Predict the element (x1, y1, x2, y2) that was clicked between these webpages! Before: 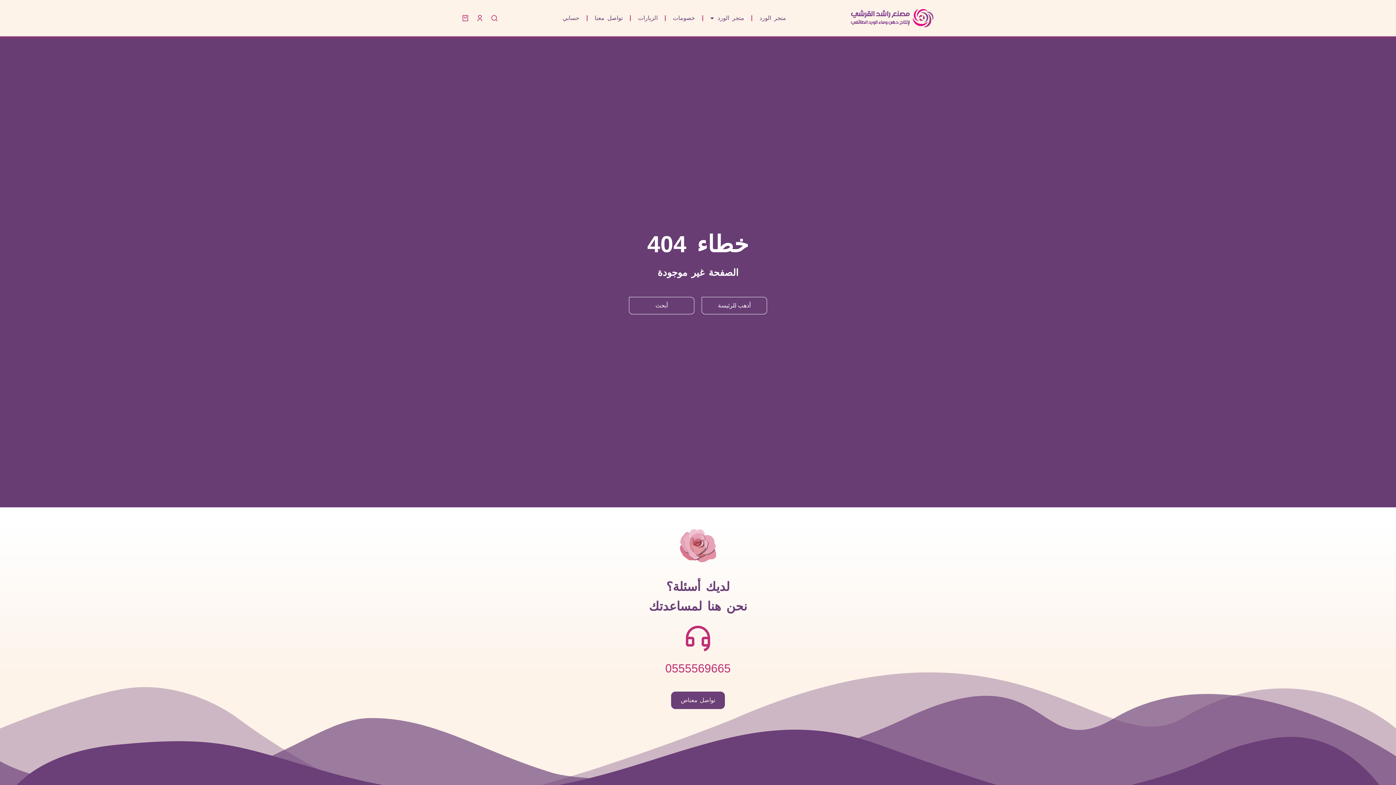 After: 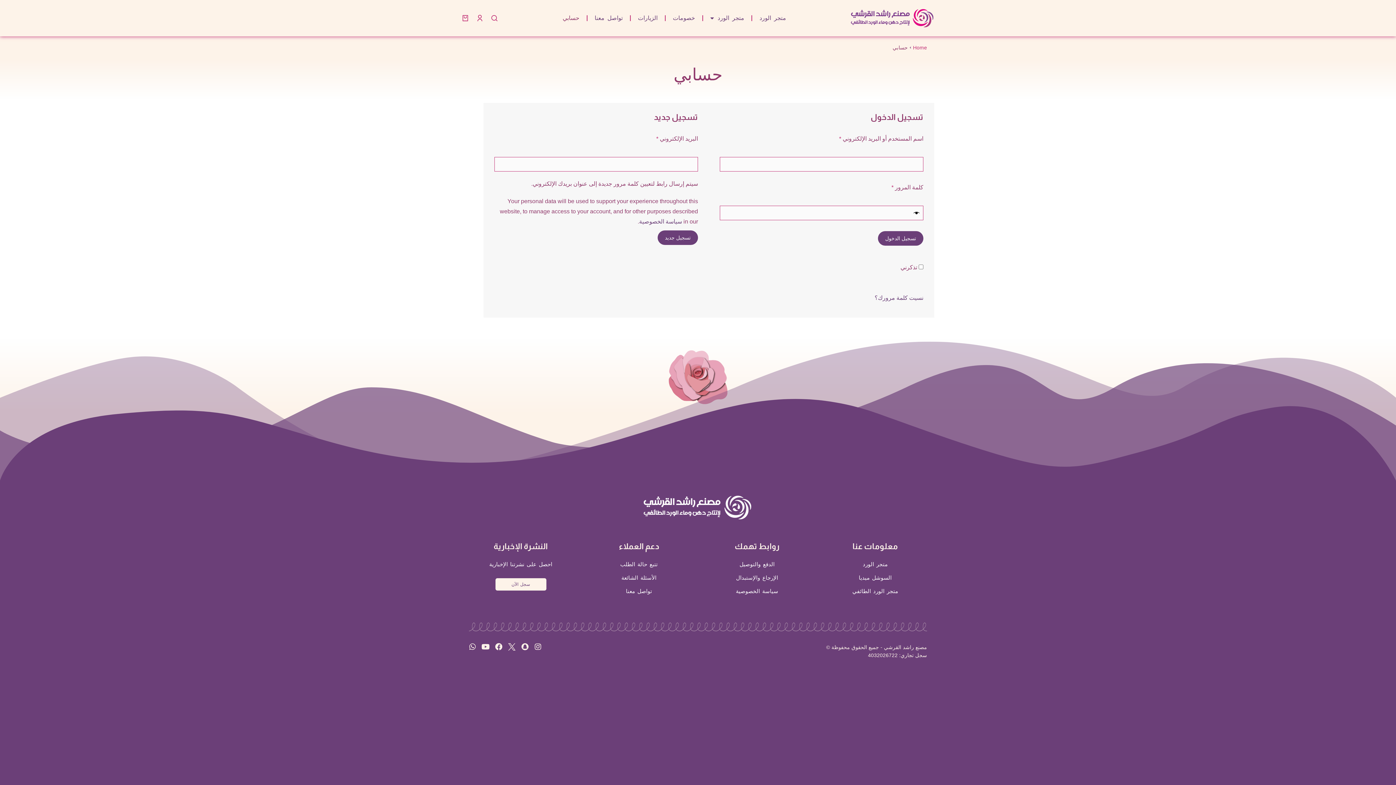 Action: bbox: (476, 14, 483, 21)